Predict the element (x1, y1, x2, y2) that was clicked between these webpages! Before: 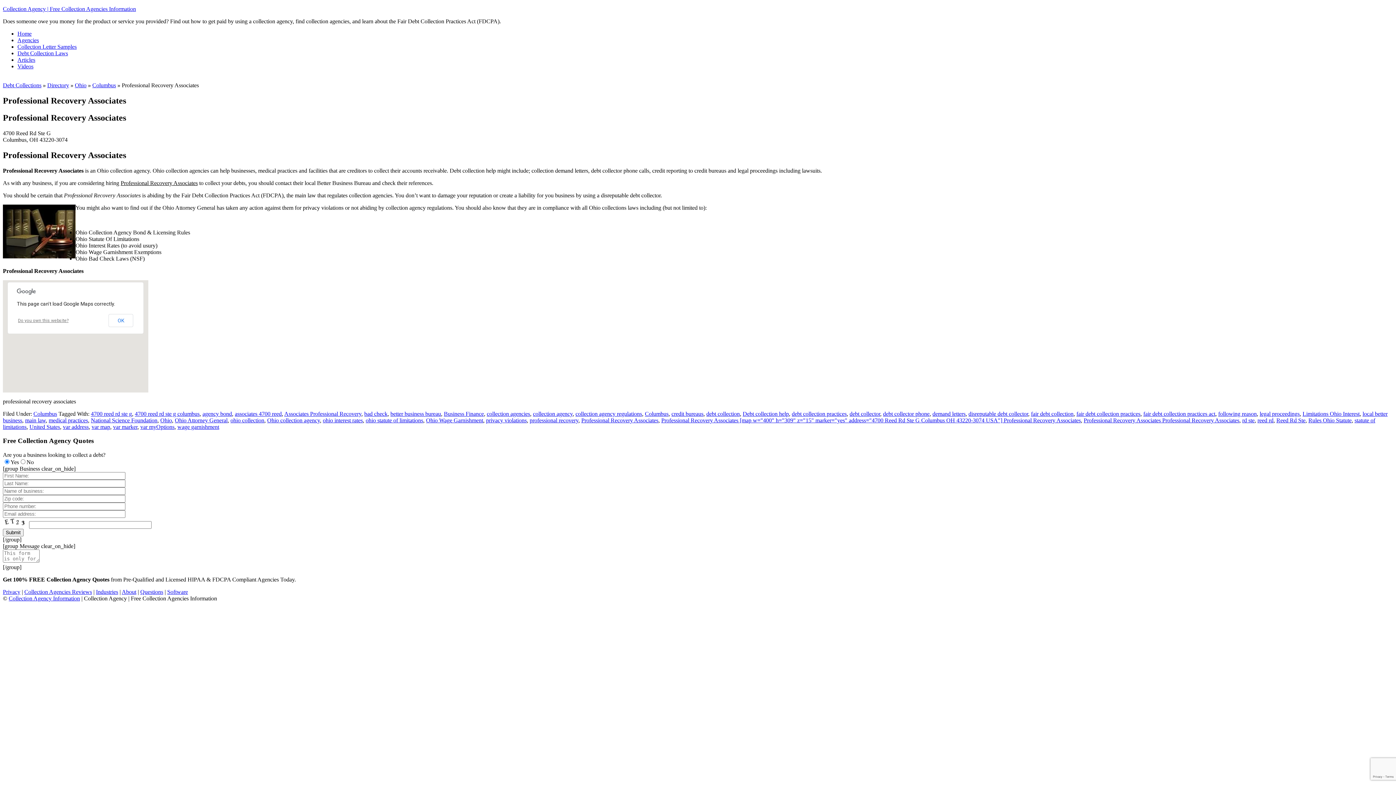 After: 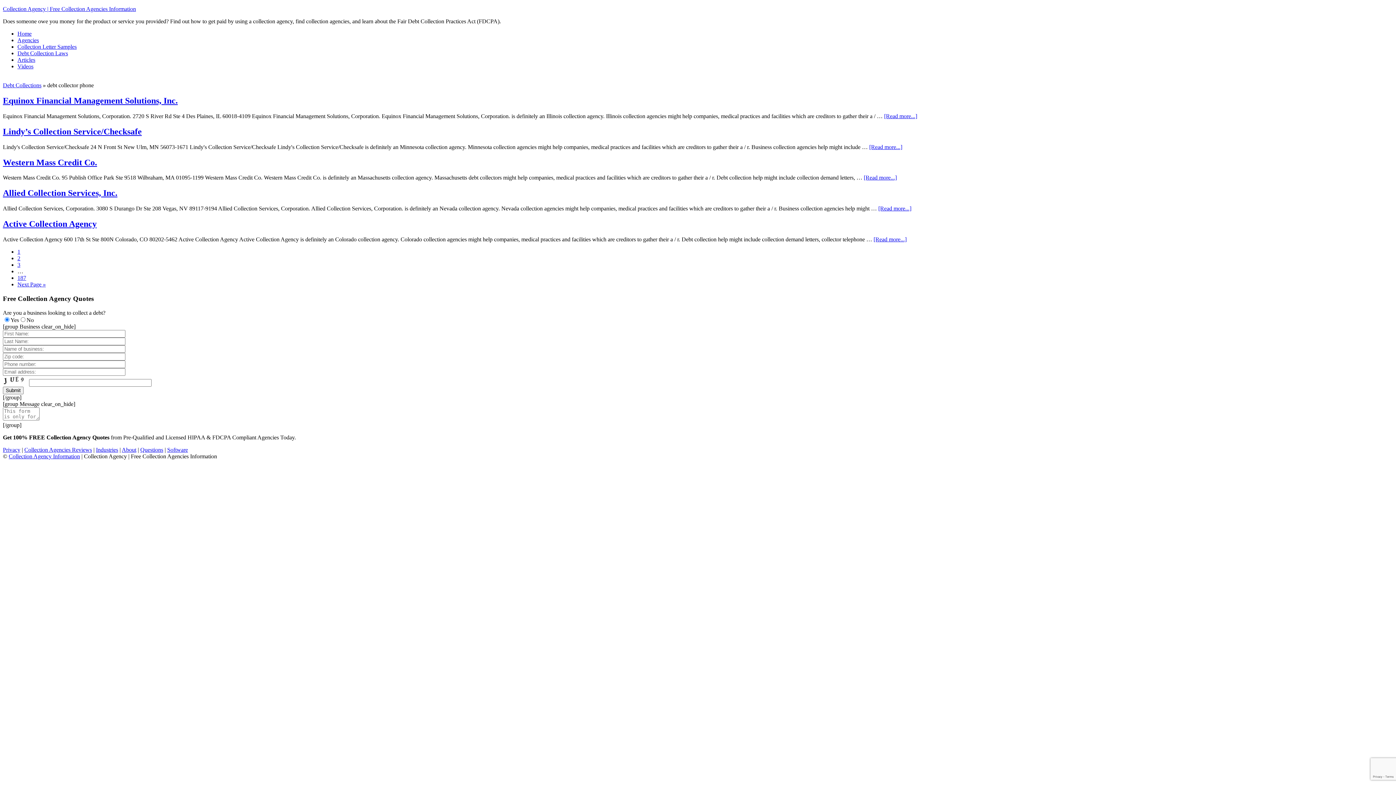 Action: label: debt collector phone bbox: (883, 410, 929, 416)